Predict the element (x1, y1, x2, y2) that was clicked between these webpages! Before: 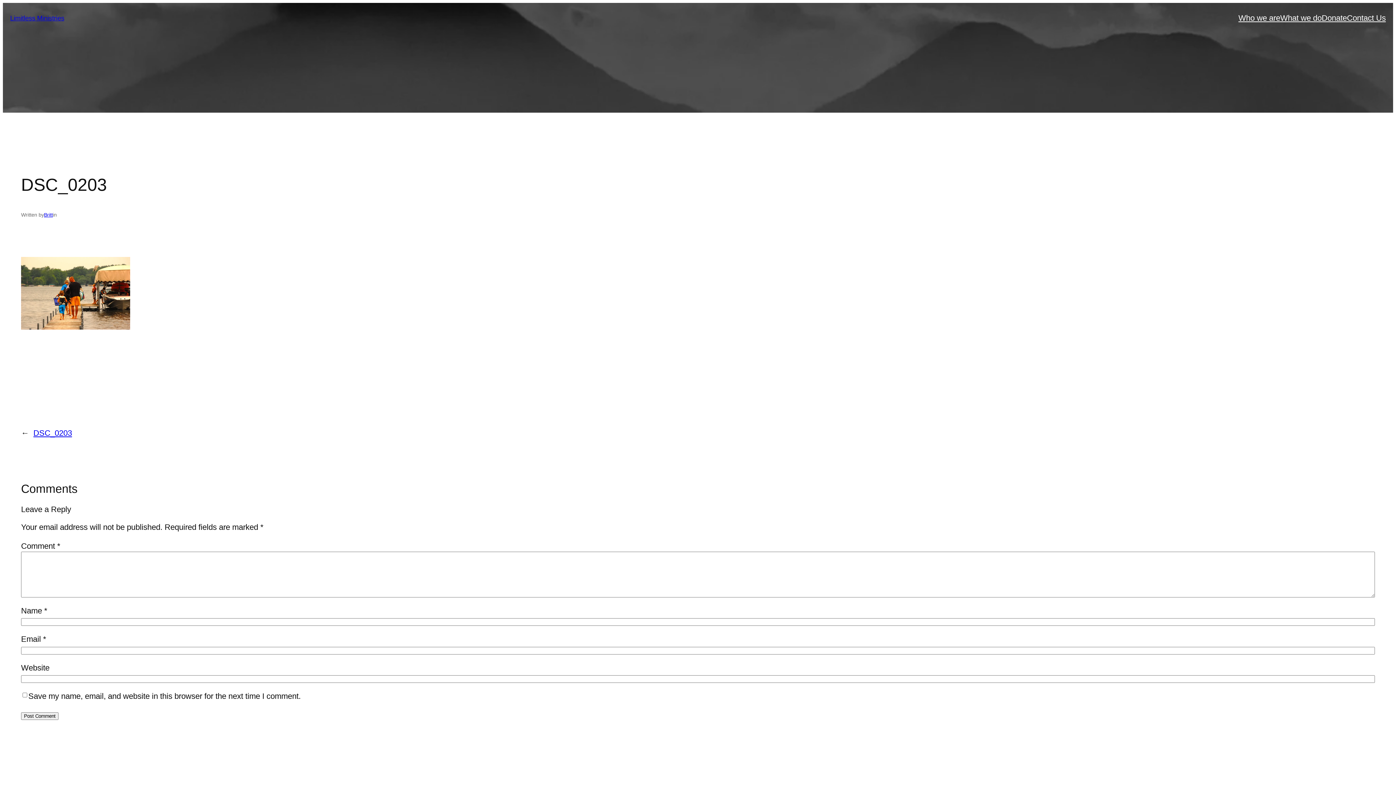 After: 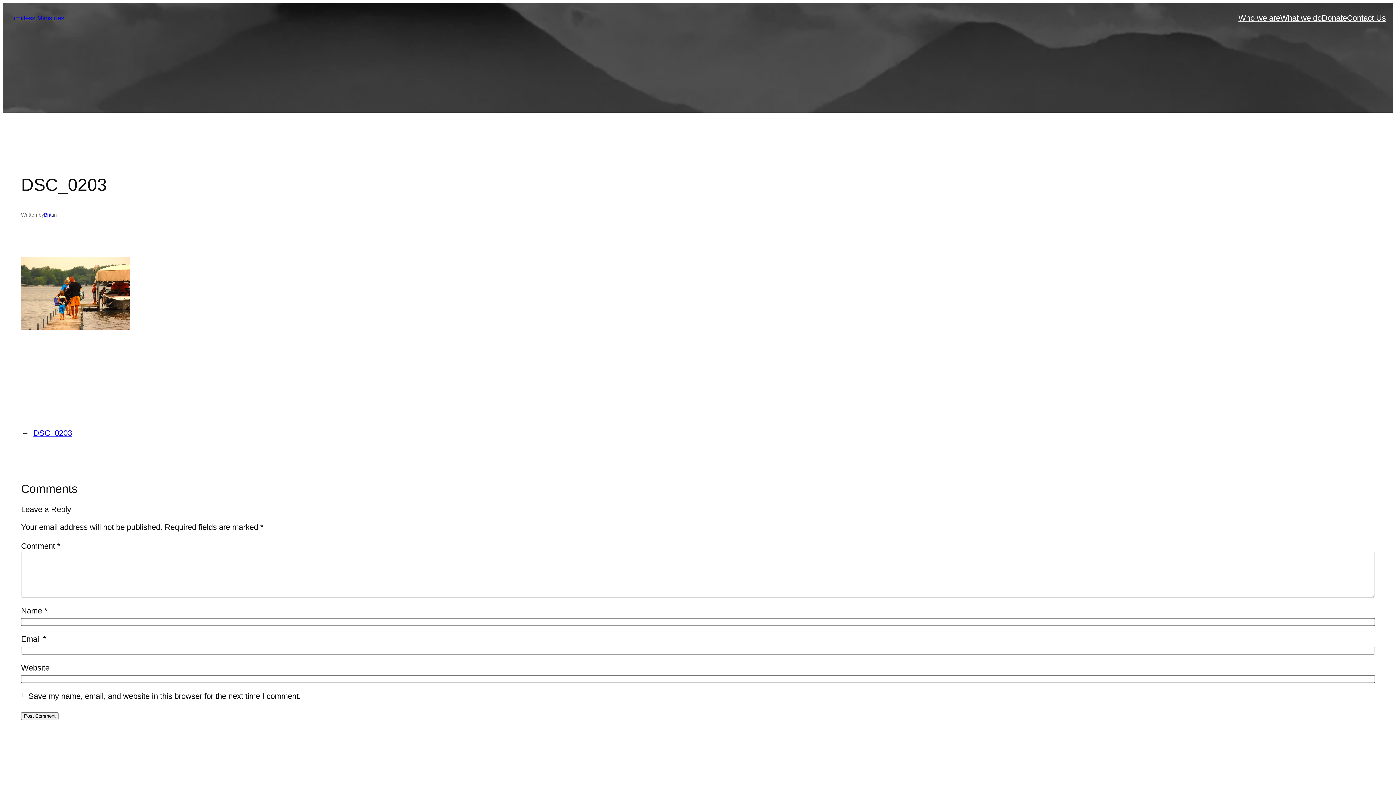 Action: label: DSC_0203 bbox: (33, 428, 72, 437)